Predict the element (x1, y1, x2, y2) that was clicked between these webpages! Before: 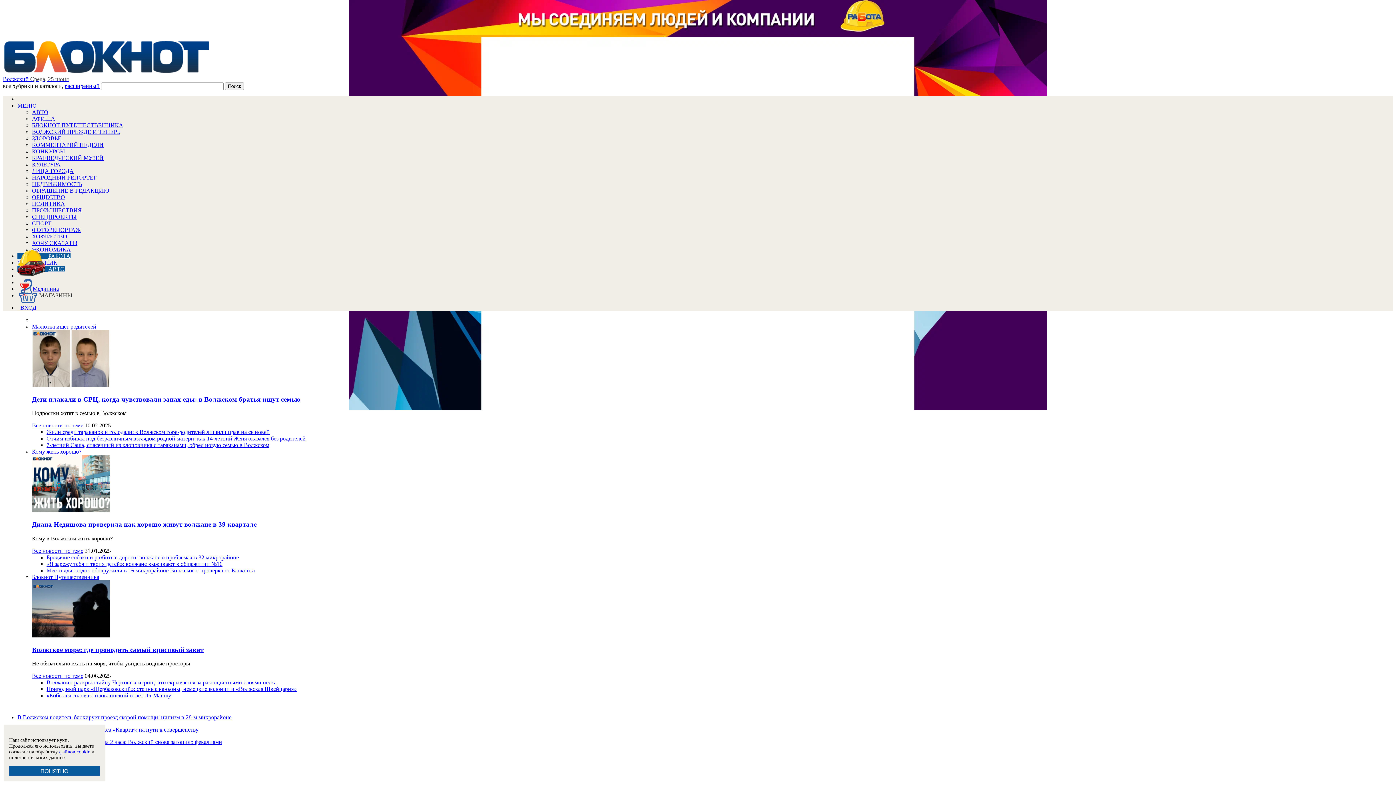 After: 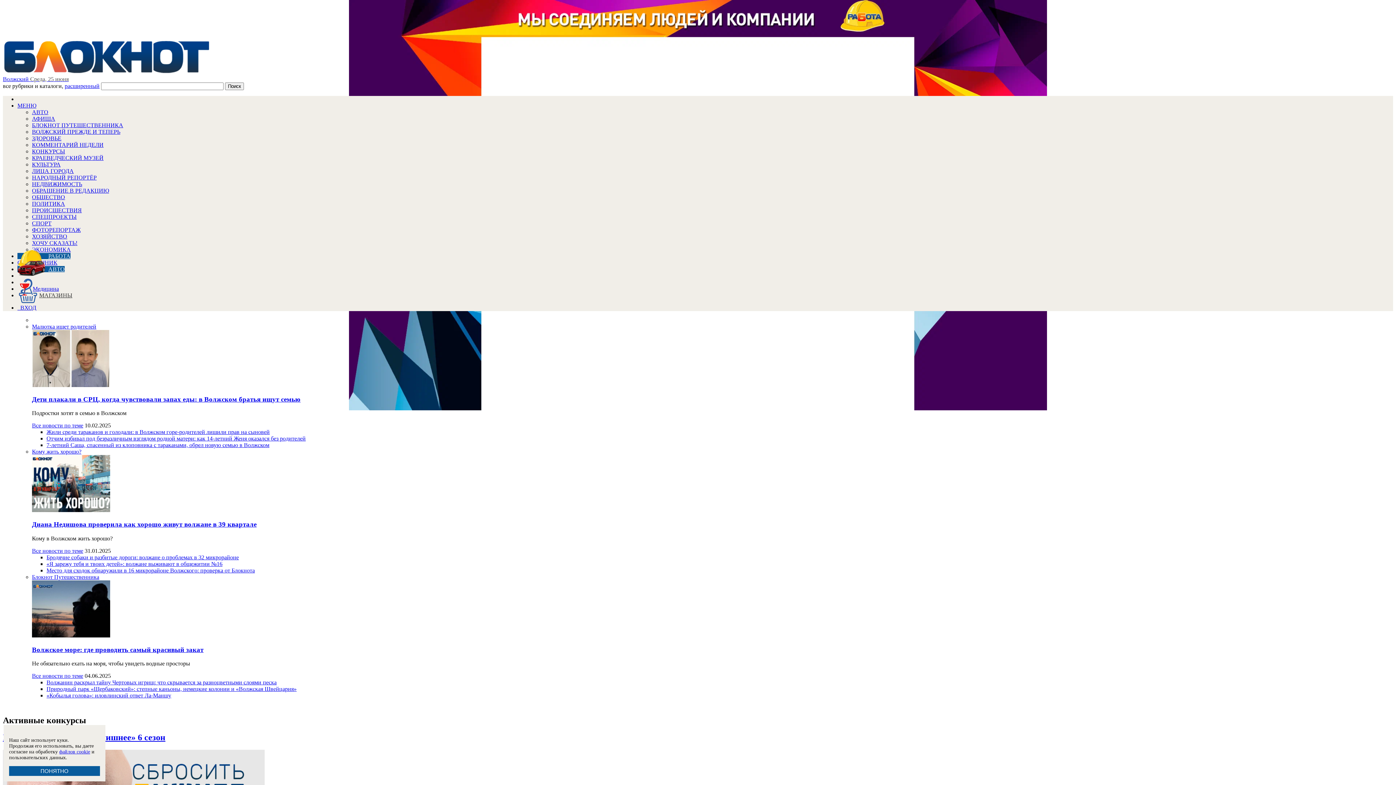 Action: bbox: (32, 148, 65, 154) label: КОНКУРСЫ